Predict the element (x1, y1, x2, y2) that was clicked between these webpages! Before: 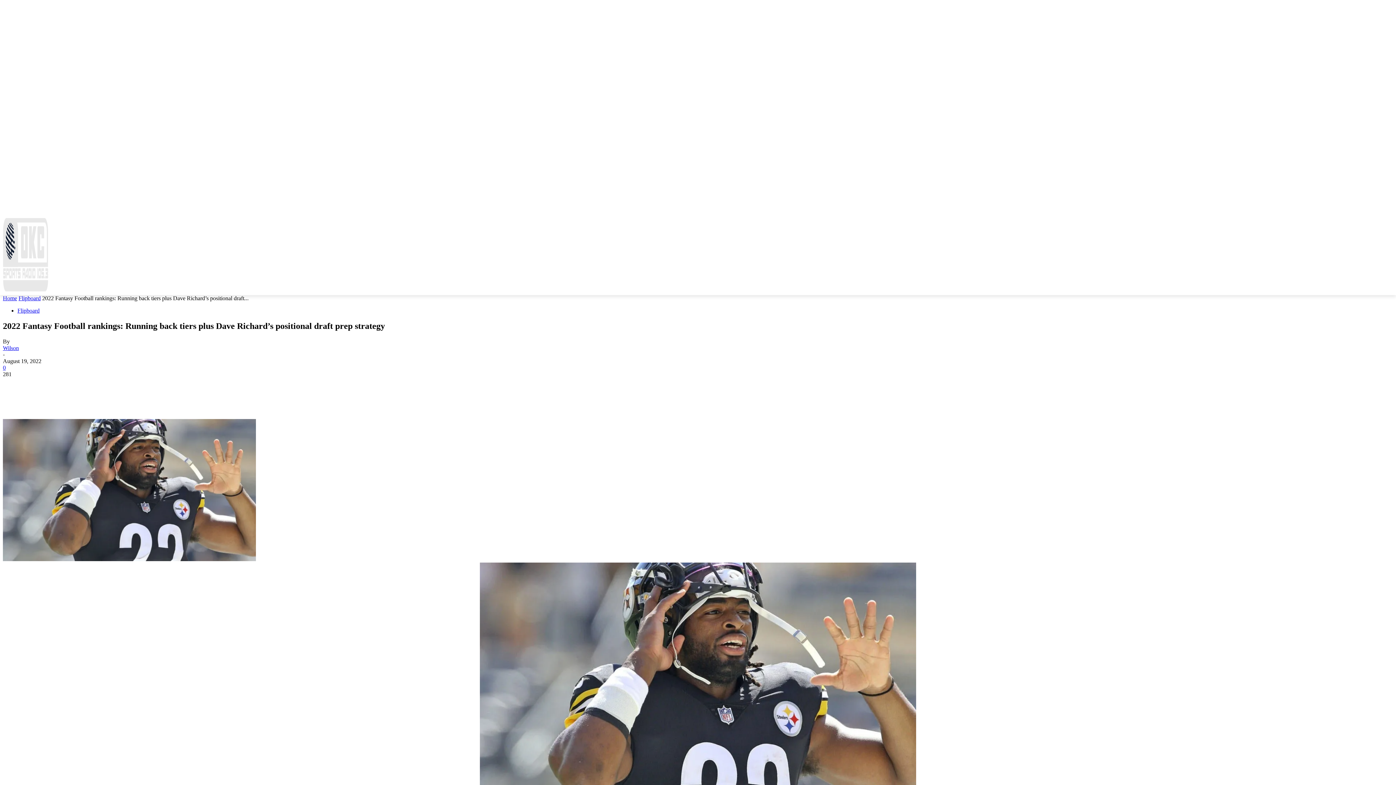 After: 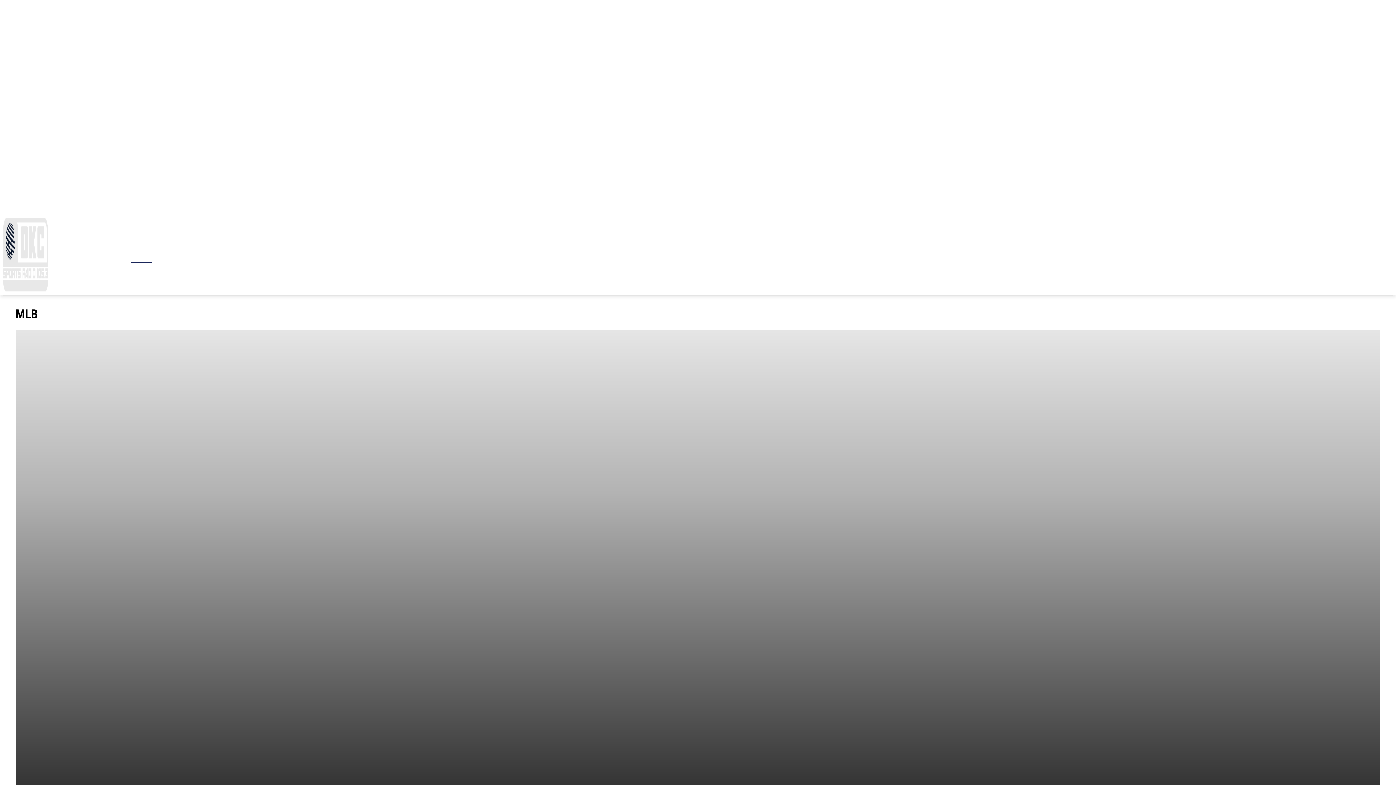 Action: label: MLB bbox: (130, 245, 152, 263)